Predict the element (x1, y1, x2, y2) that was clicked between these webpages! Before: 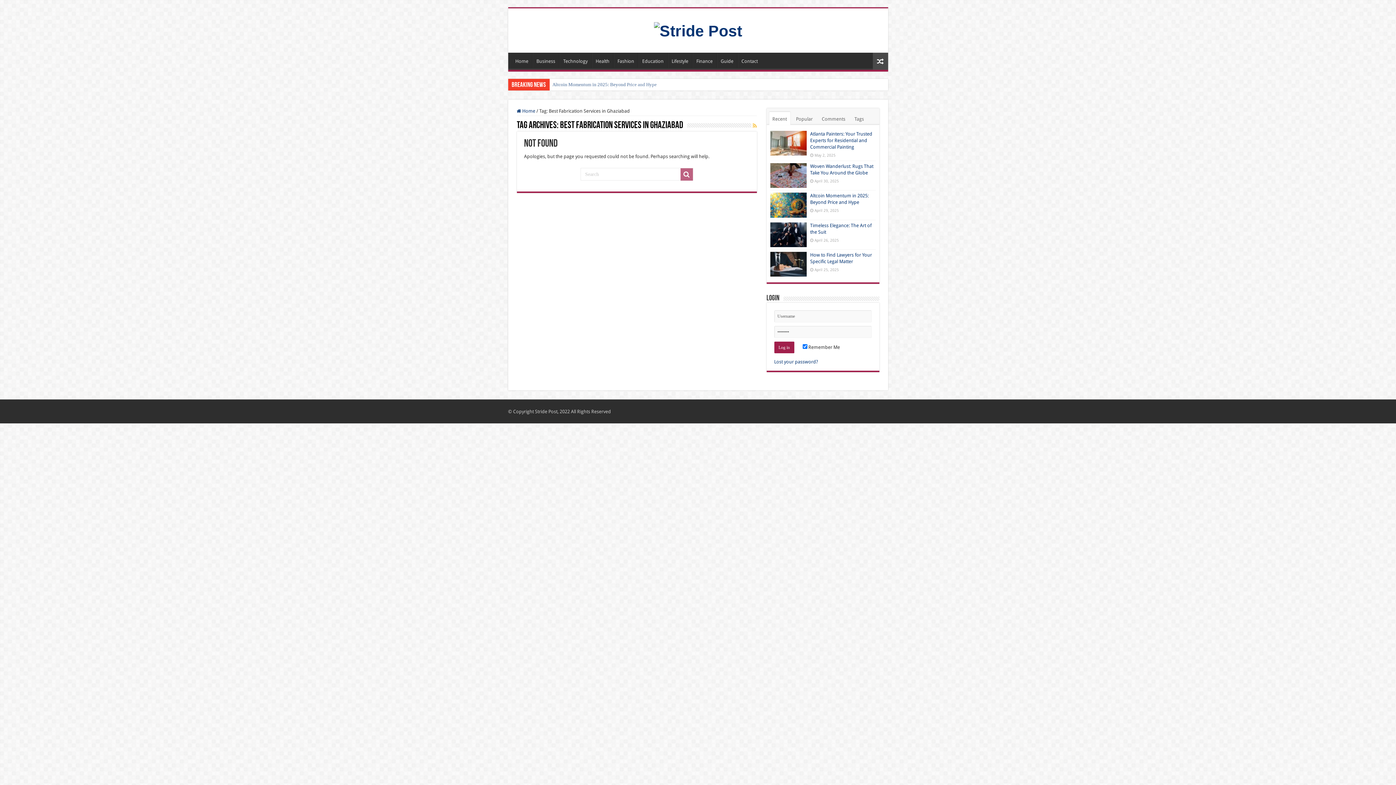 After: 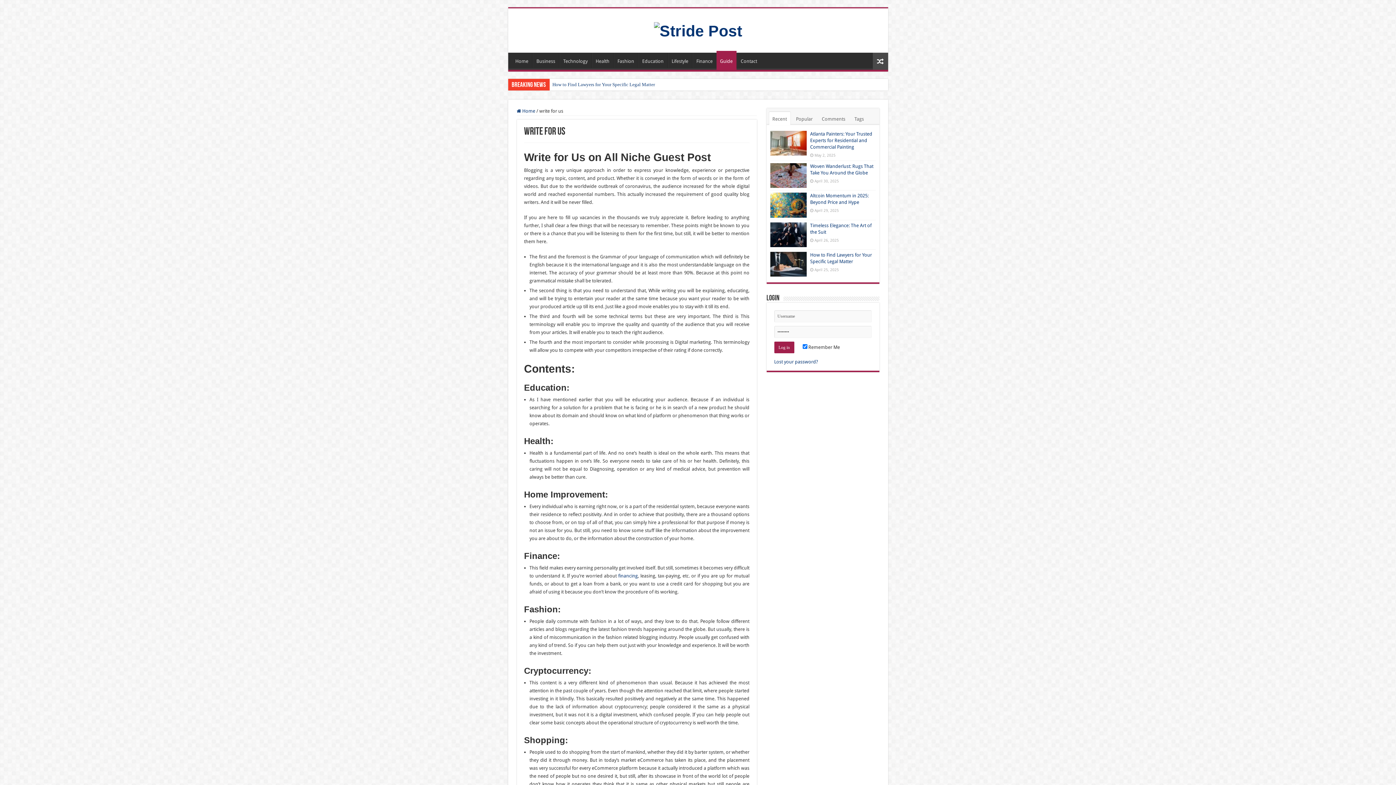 Action: bbox: (716, 52, 737, 68) label: Guide